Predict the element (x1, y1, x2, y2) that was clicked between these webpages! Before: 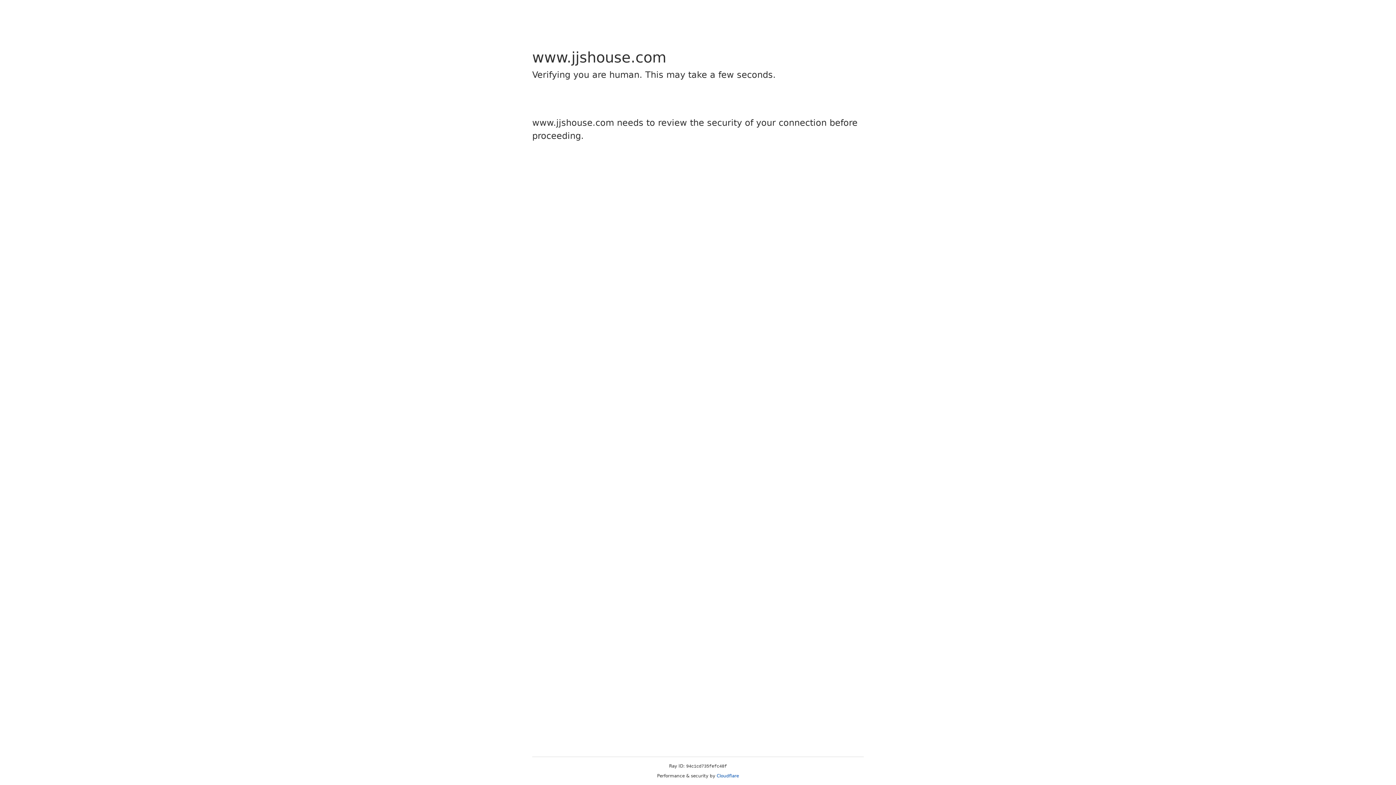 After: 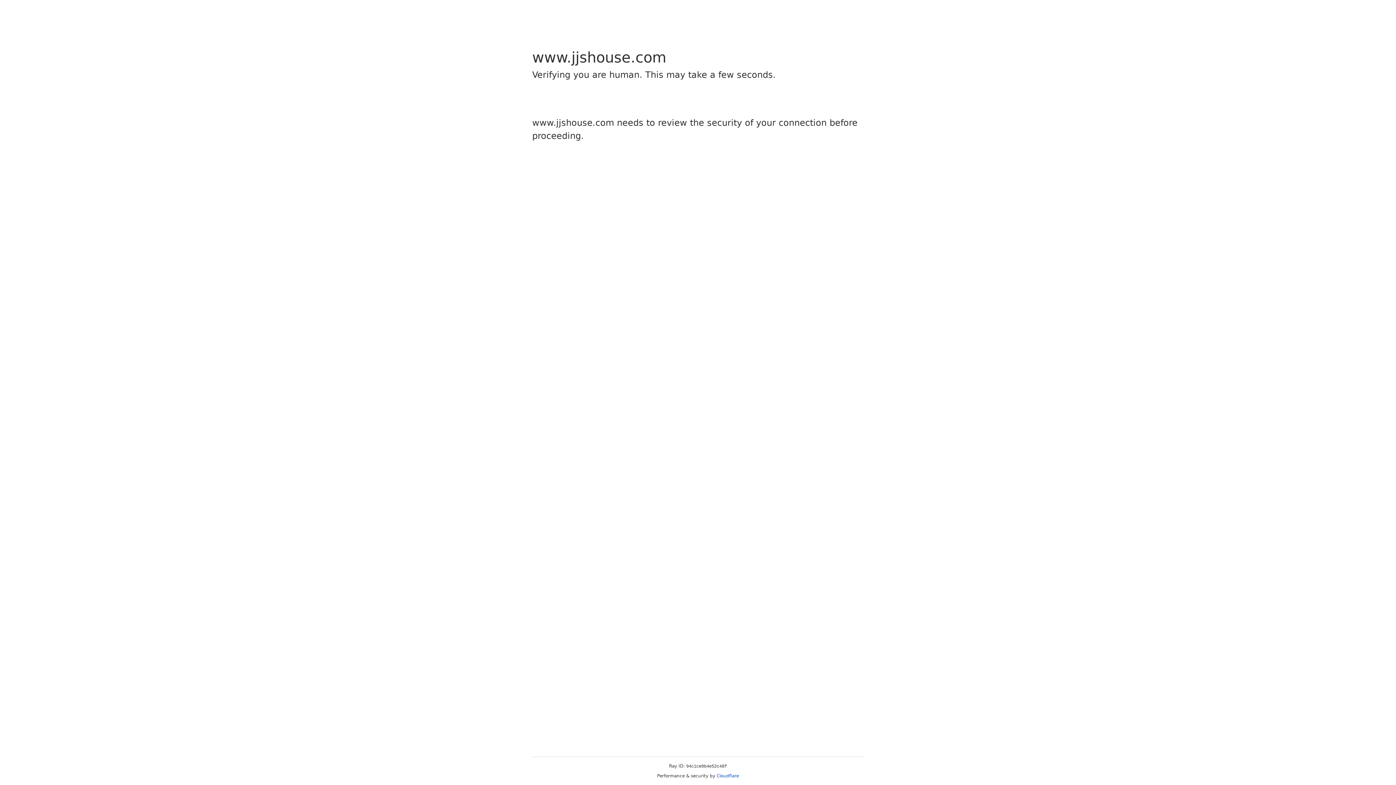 Action: label: Cloudflare bbox: (716, 773, 739, 778)